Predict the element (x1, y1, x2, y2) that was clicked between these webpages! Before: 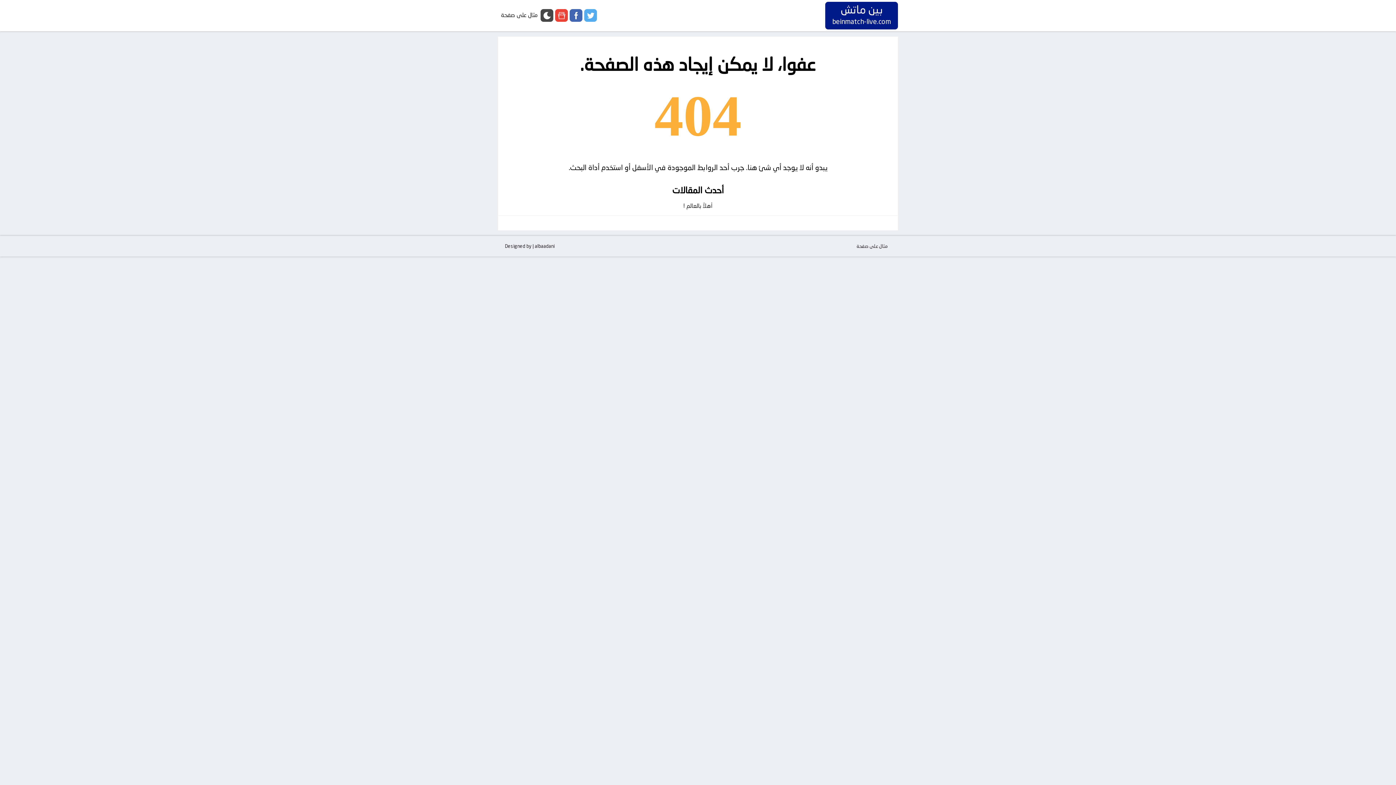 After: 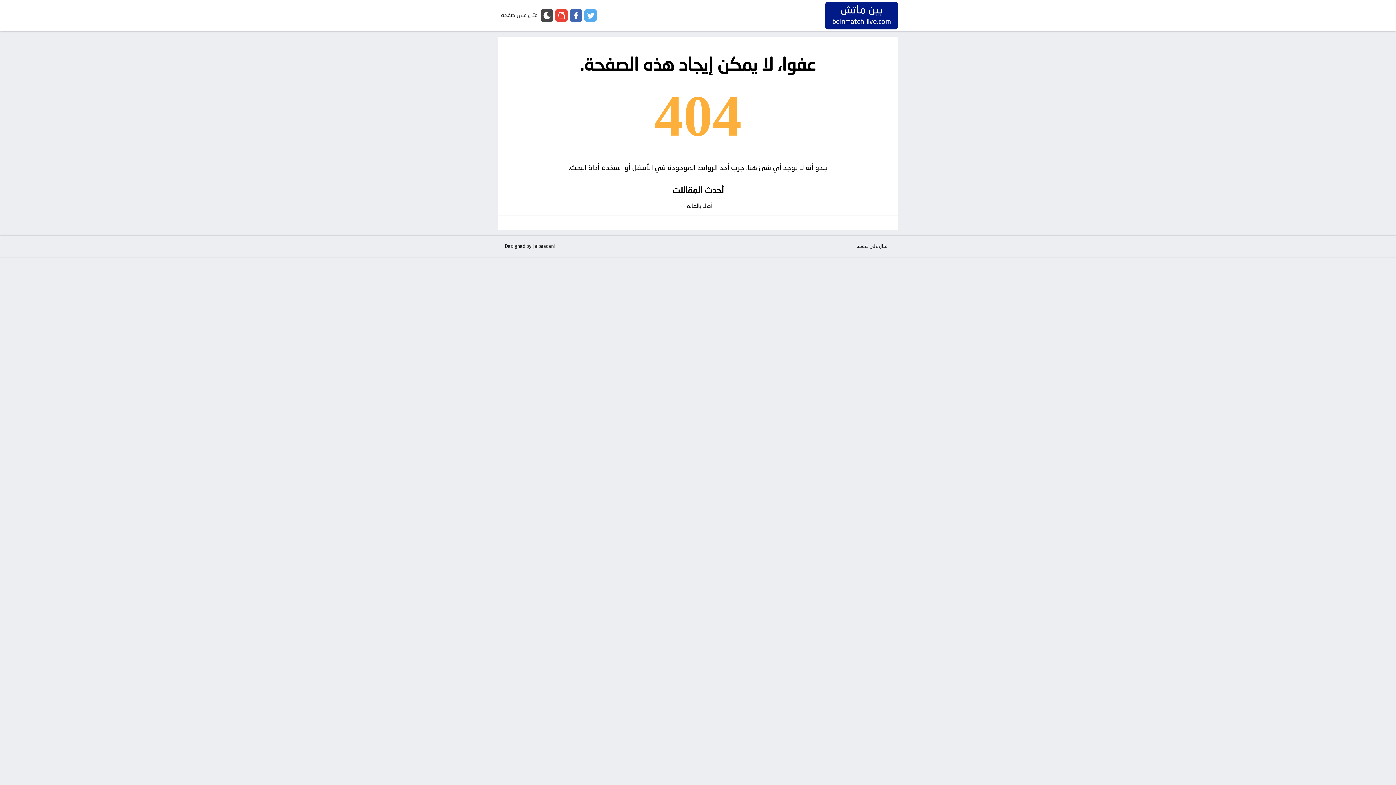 Action: label: مثال على صفحة bbox: (498, 0, 540, 30)